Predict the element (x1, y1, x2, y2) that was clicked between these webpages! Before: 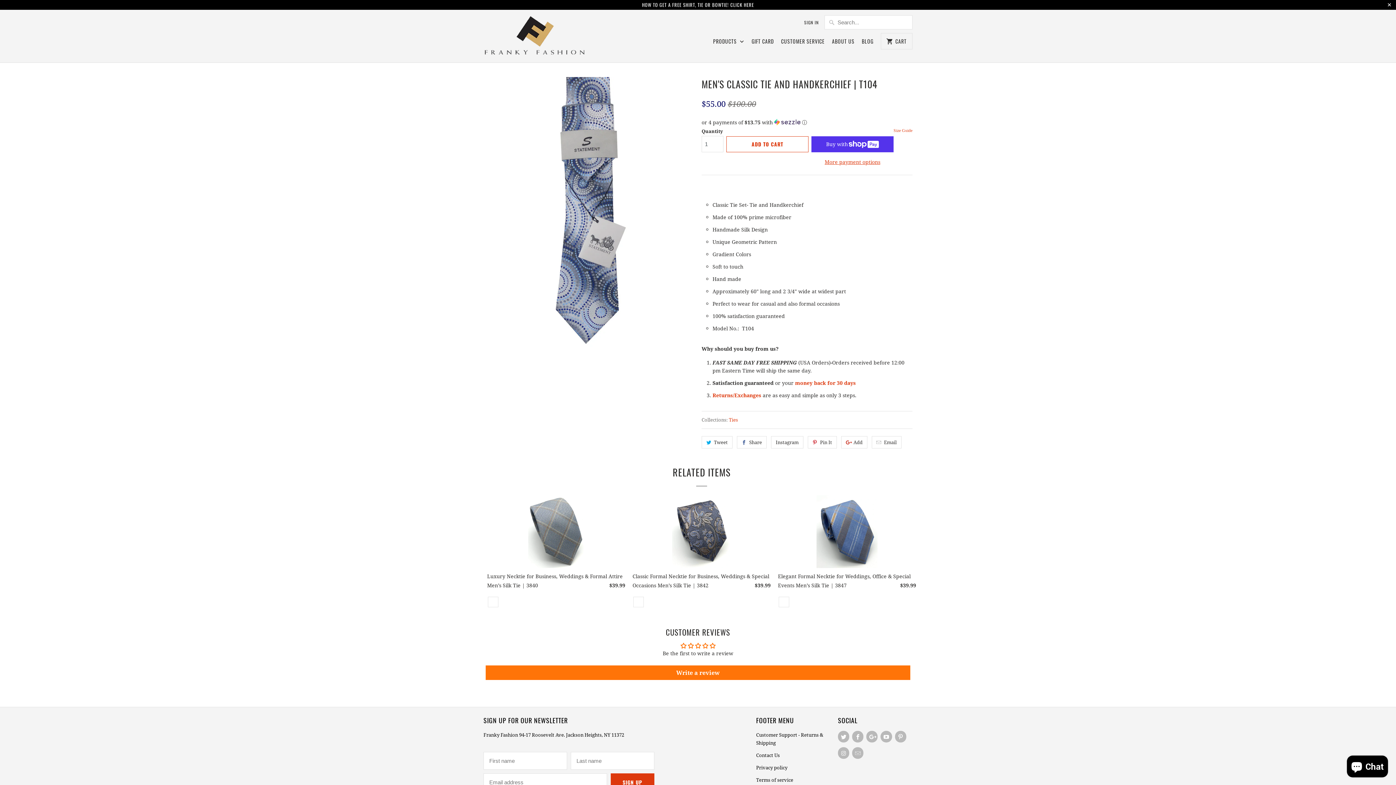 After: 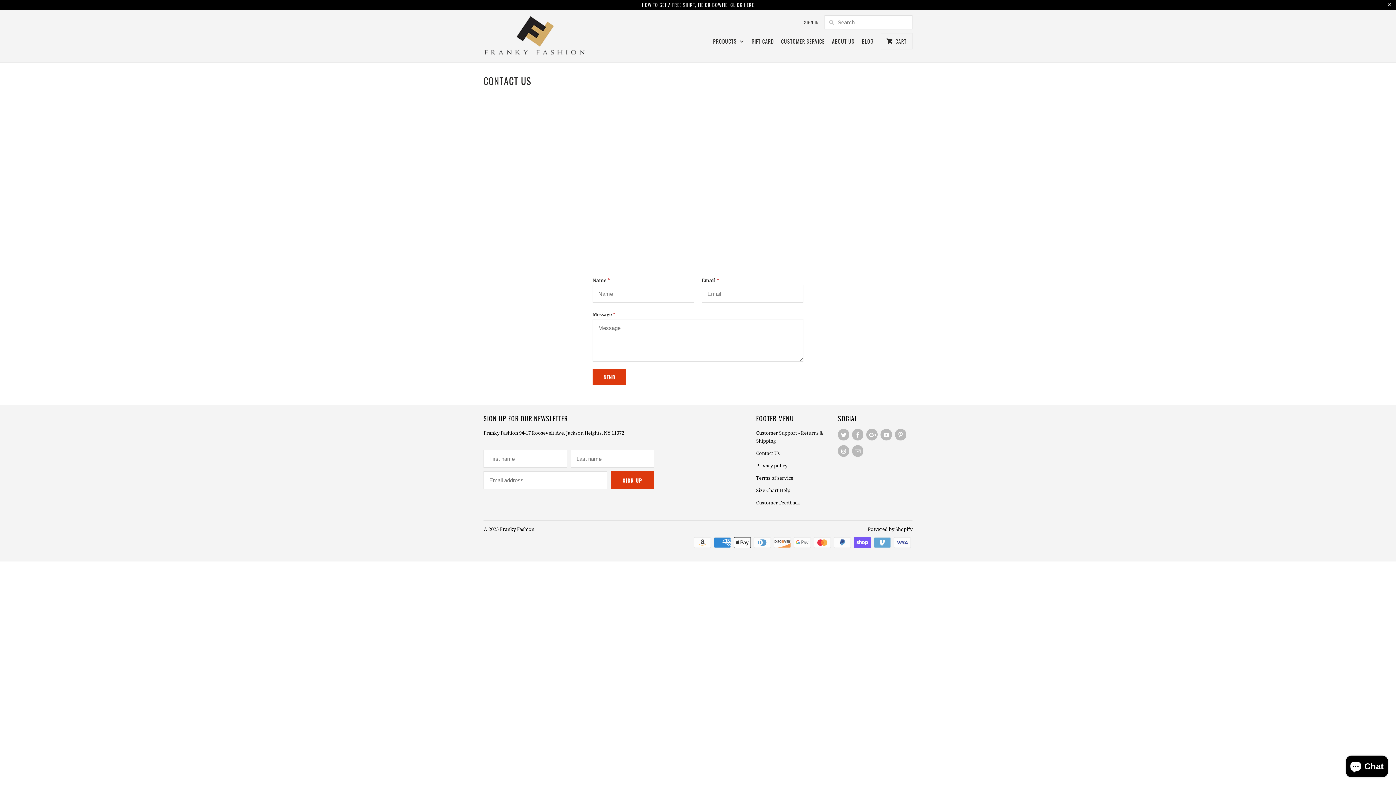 Action: label: Contact Us bbox: (756, 752, 780, 759)